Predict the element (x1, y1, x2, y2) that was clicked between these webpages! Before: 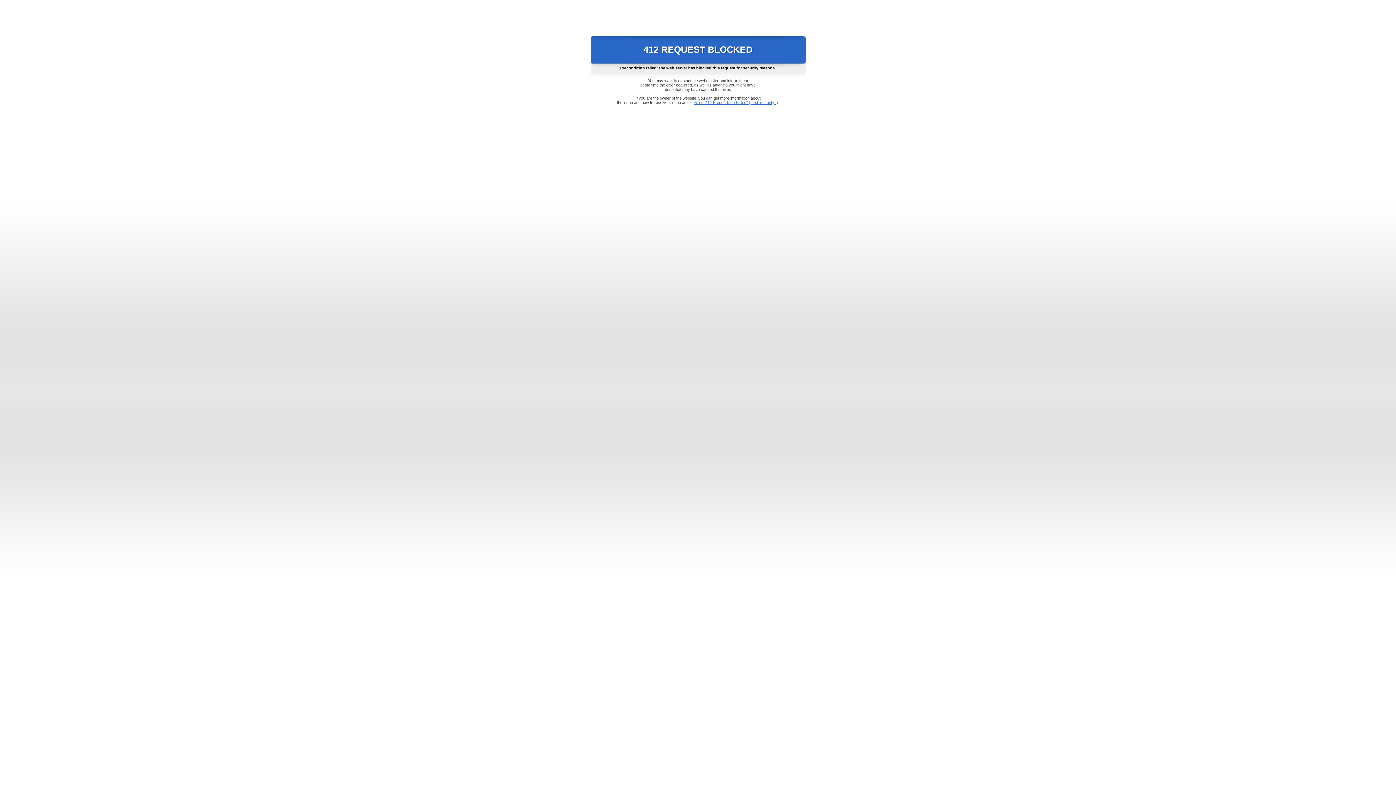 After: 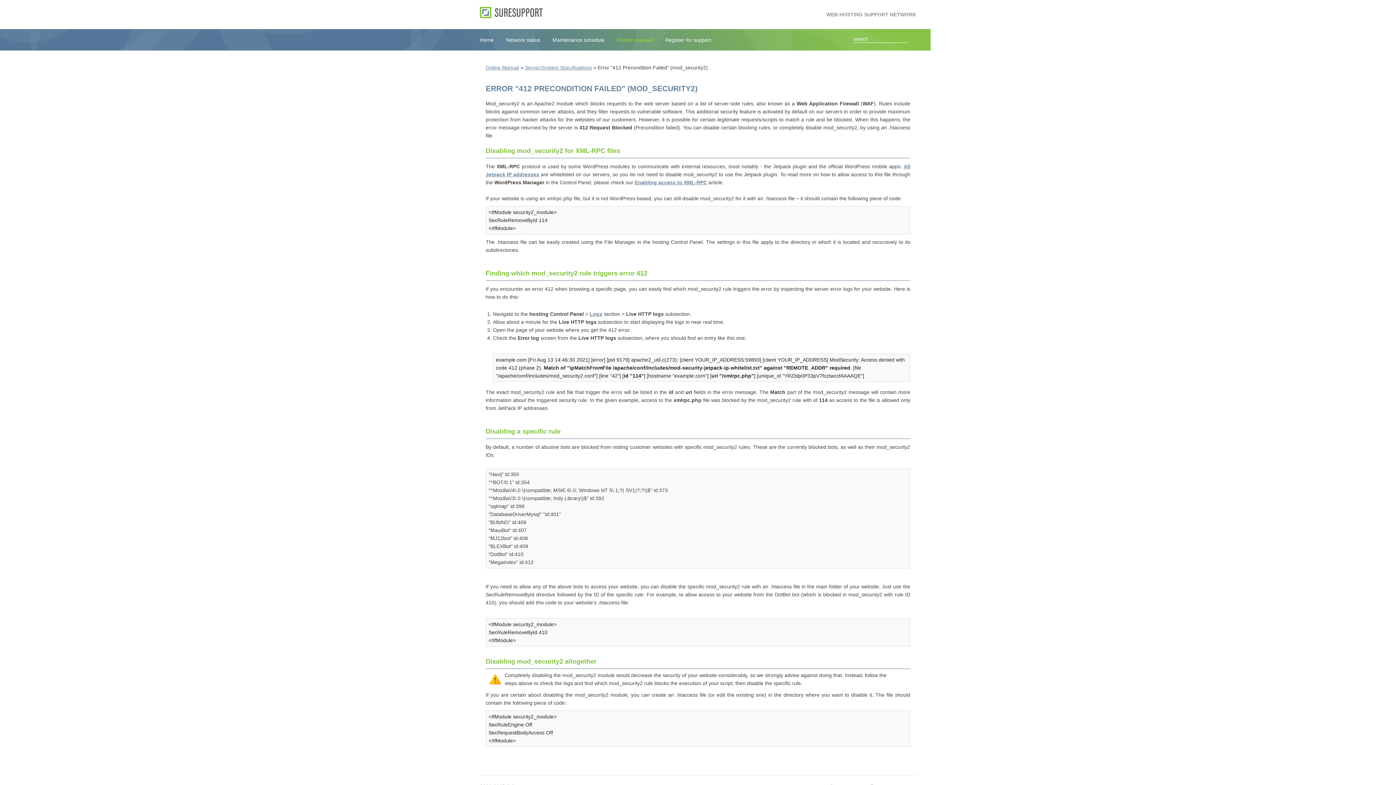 Action: bbox: (693, 100, 778, 104) label: Error "412 Precondition Failed" (mod_security2)